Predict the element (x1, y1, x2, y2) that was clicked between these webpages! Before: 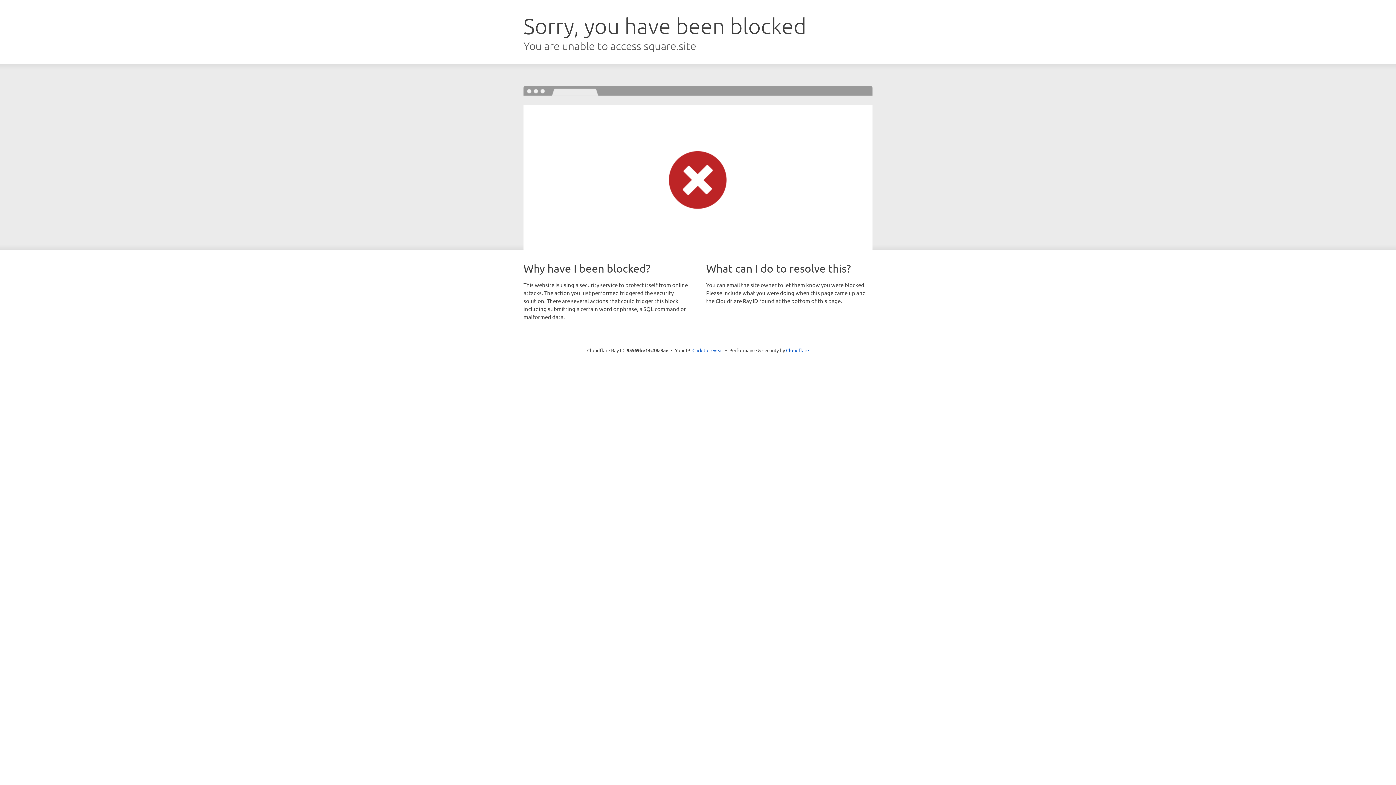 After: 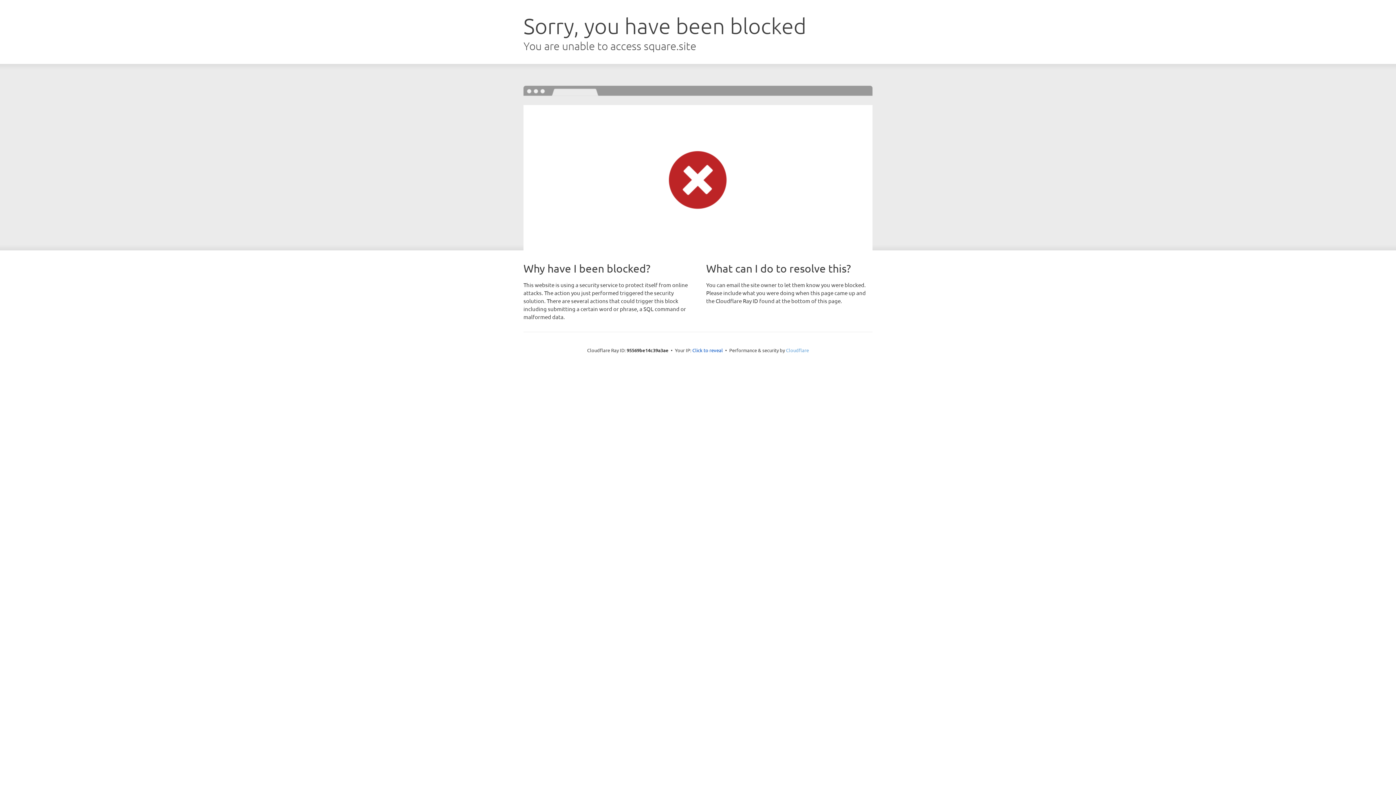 Action: bbox: (786, 347, 809, 353) label: Cloudflare